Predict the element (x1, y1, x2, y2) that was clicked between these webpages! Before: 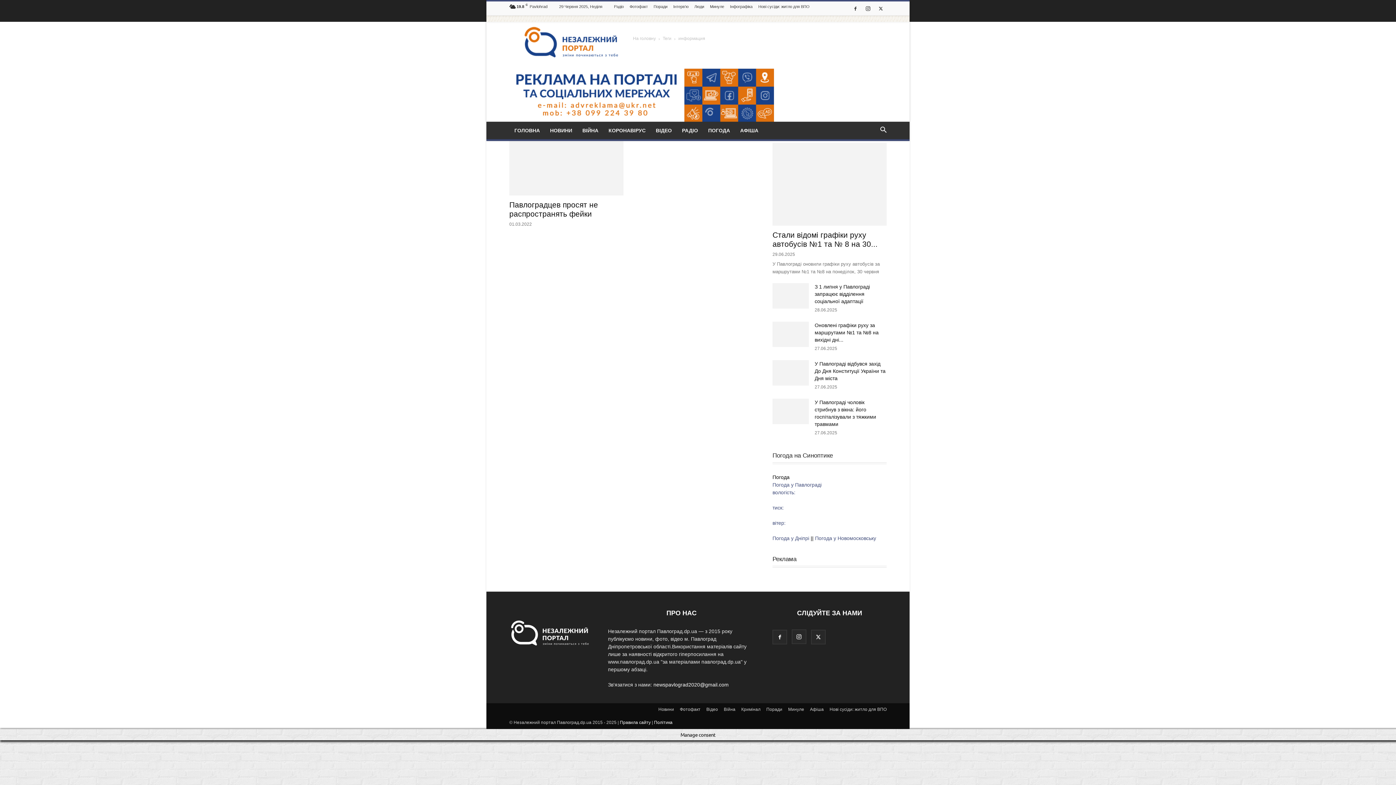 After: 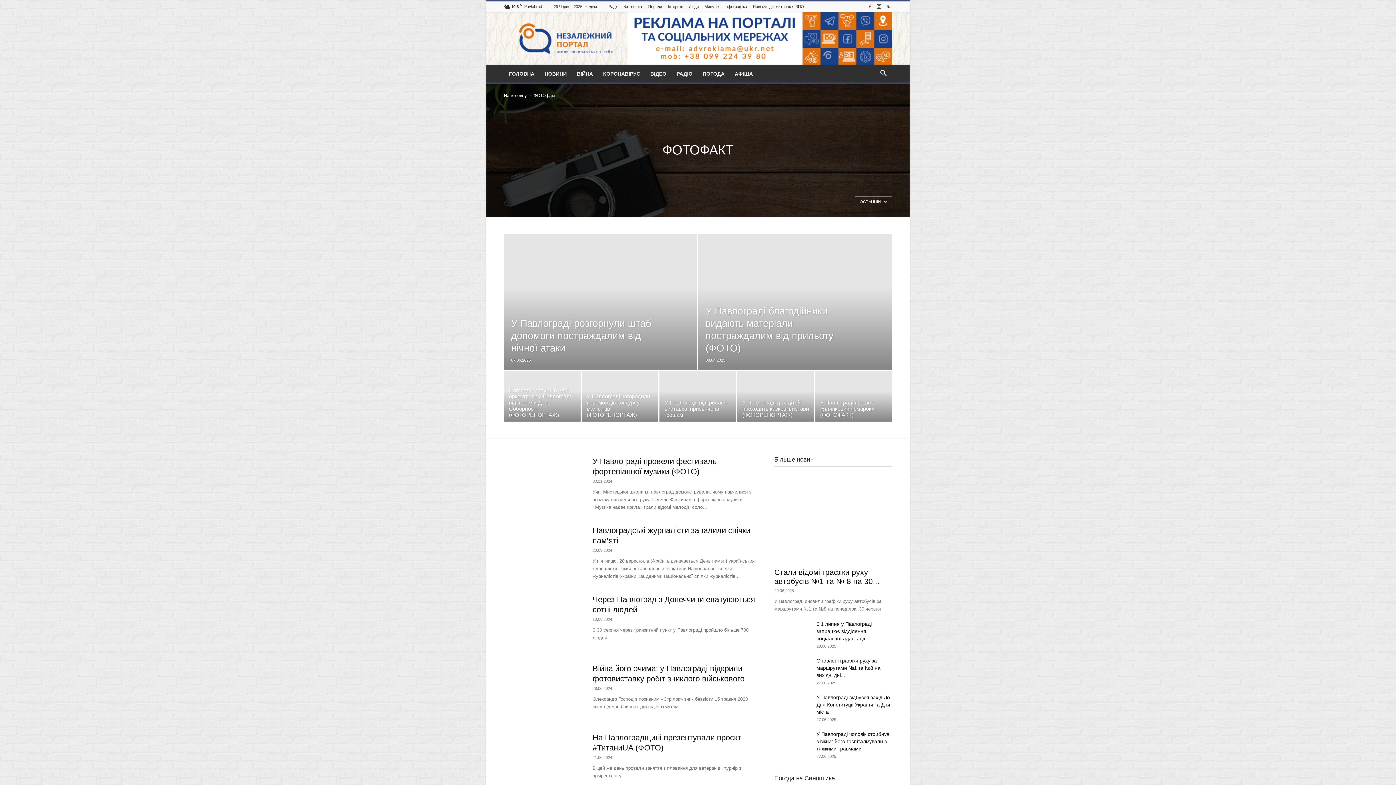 Action: label: Фотофакт bbox: (680, 706, 700, 712)